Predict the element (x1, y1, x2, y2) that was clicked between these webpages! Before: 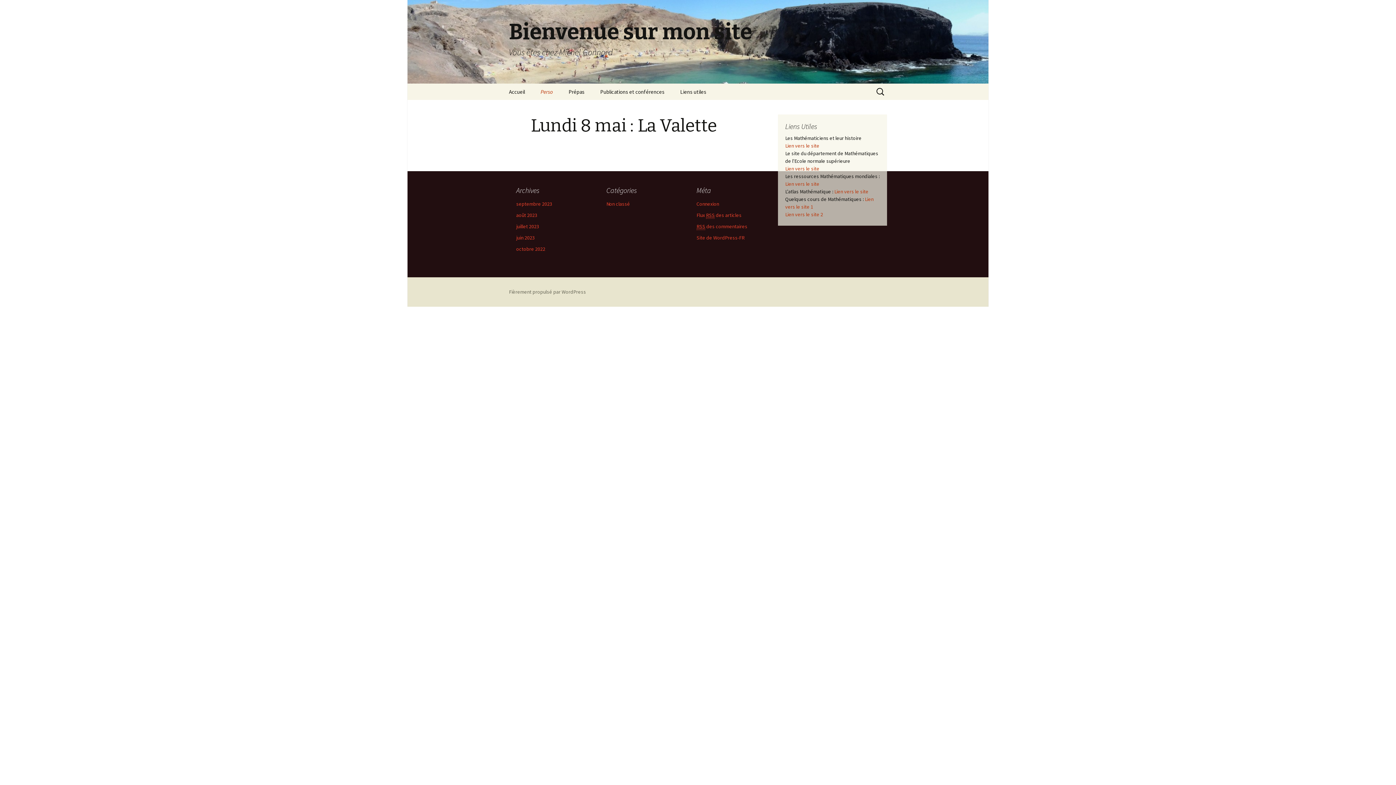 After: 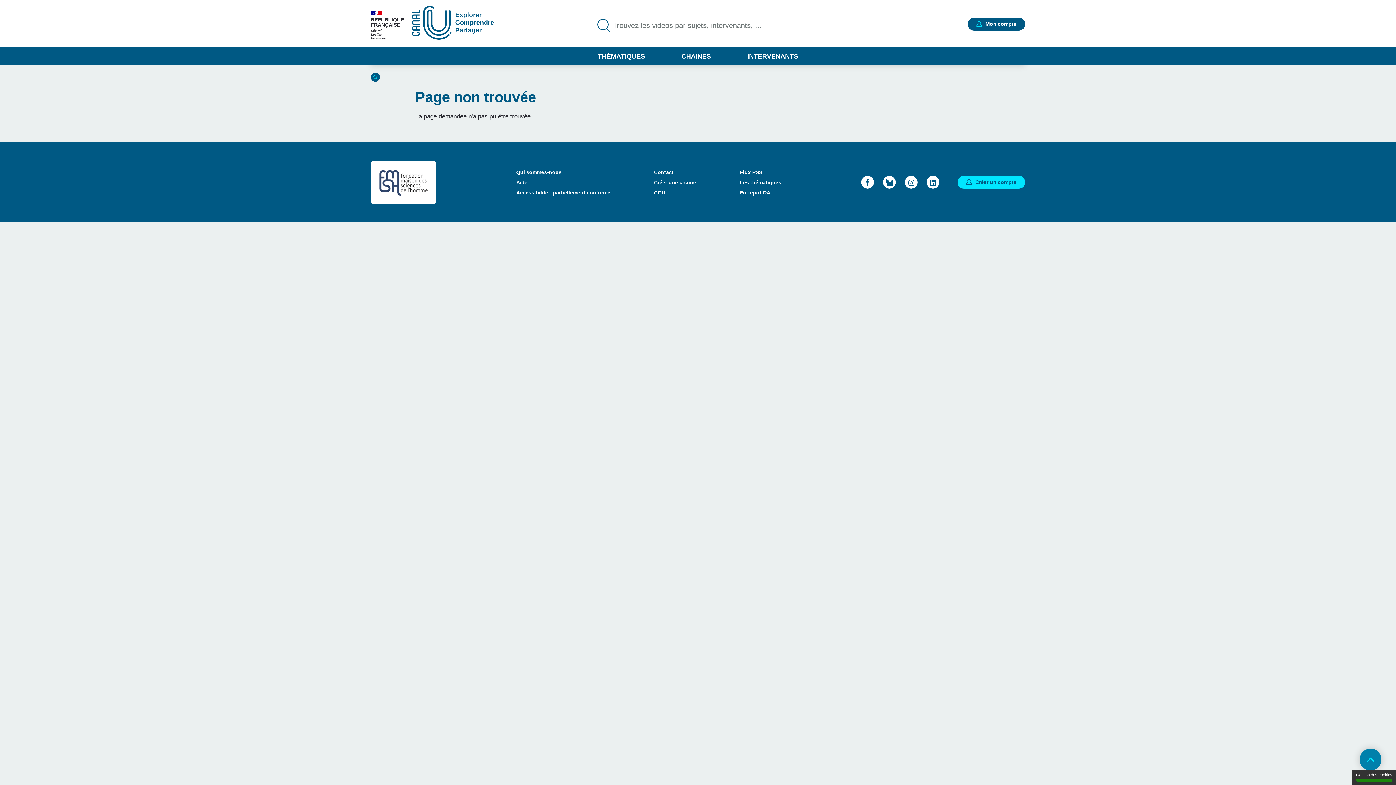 Action: bbox: (785, 211, 823, 217) label: Lien vers le site 2